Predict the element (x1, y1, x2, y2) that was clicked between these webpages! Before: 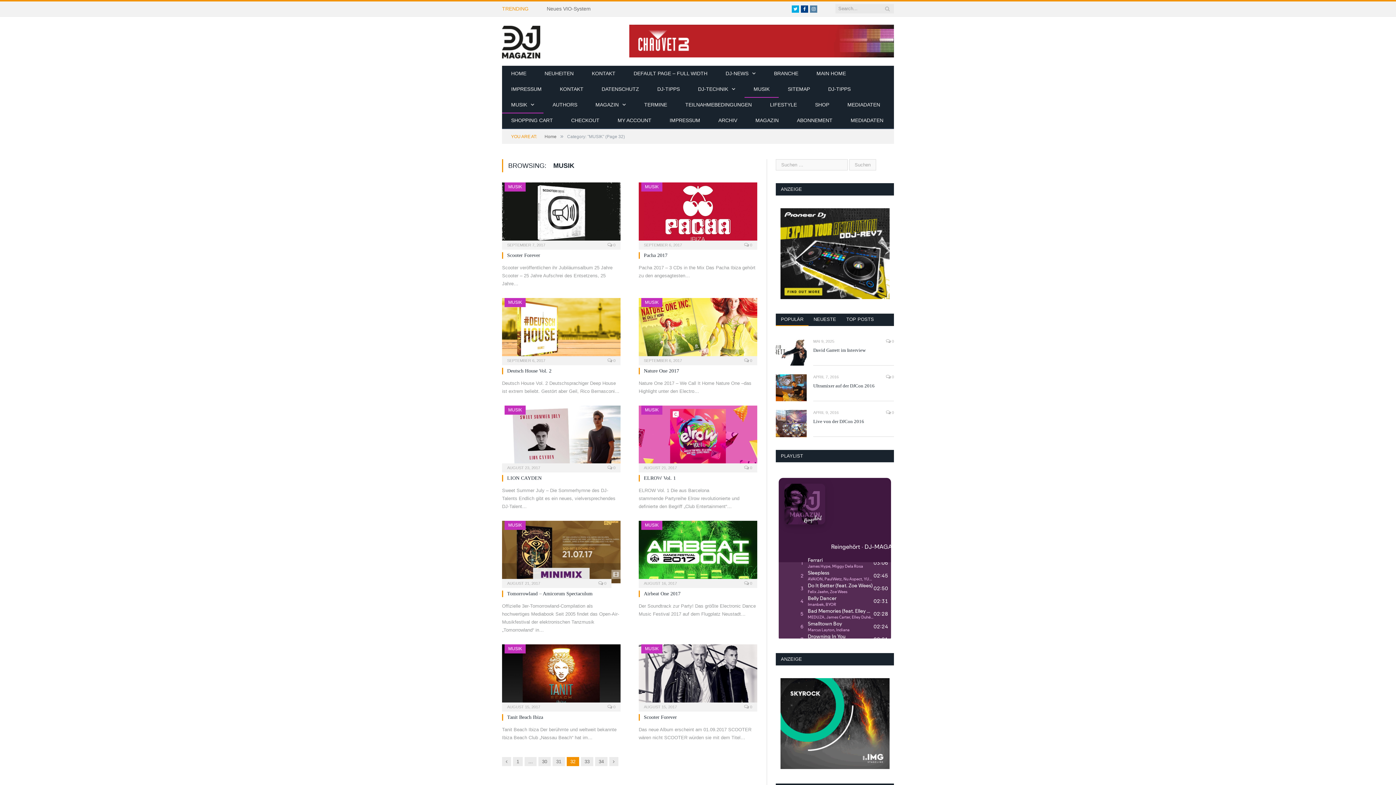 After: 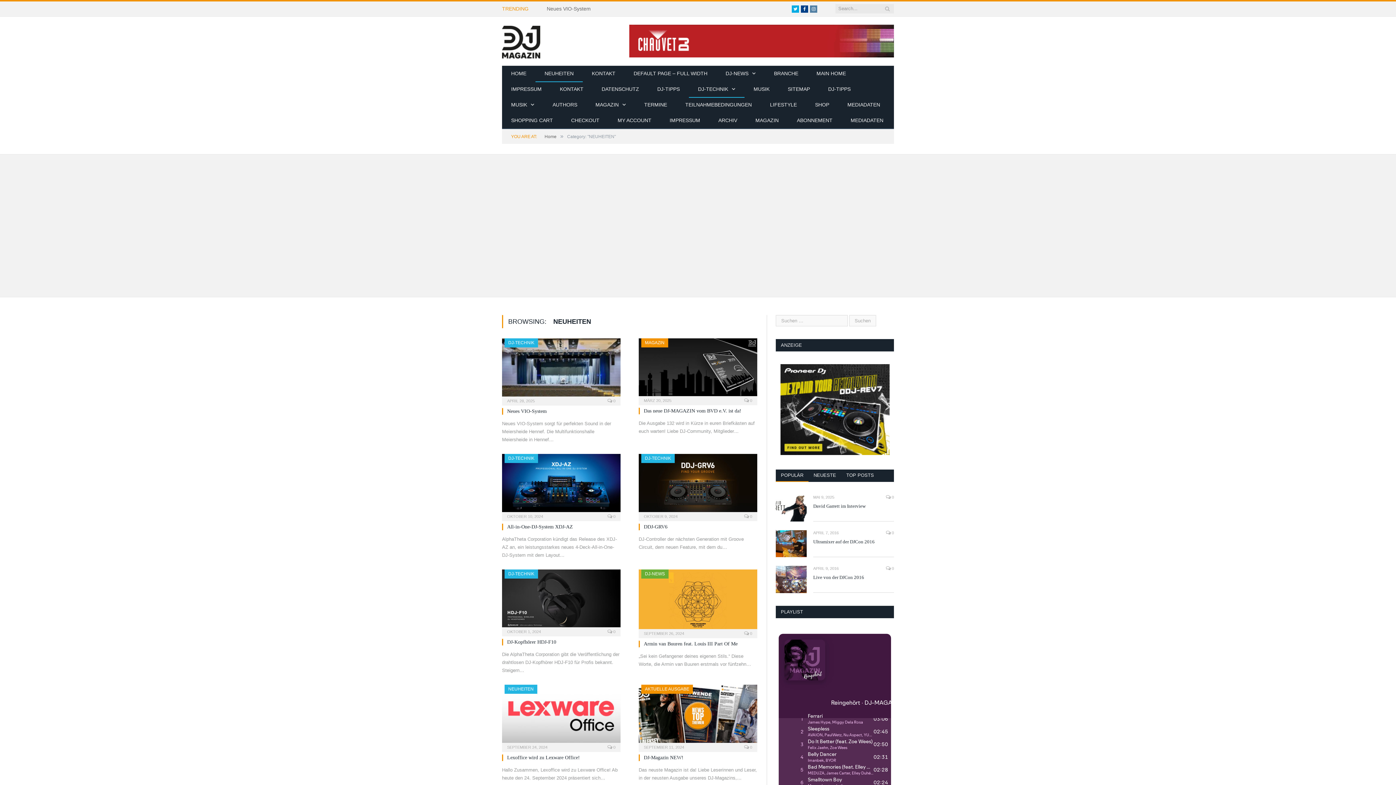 Action: bbox: (535, 65, 582, 82) label: NEUHEITEN